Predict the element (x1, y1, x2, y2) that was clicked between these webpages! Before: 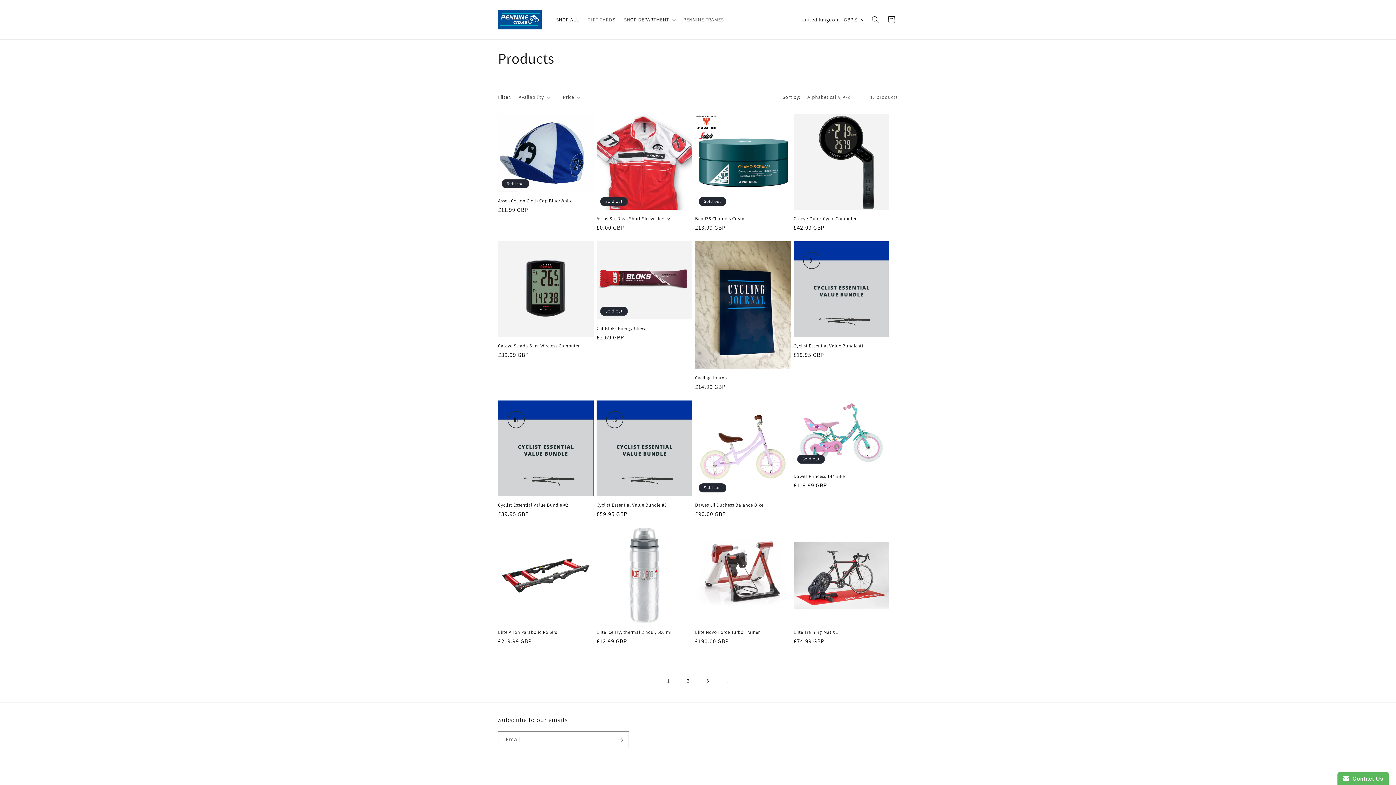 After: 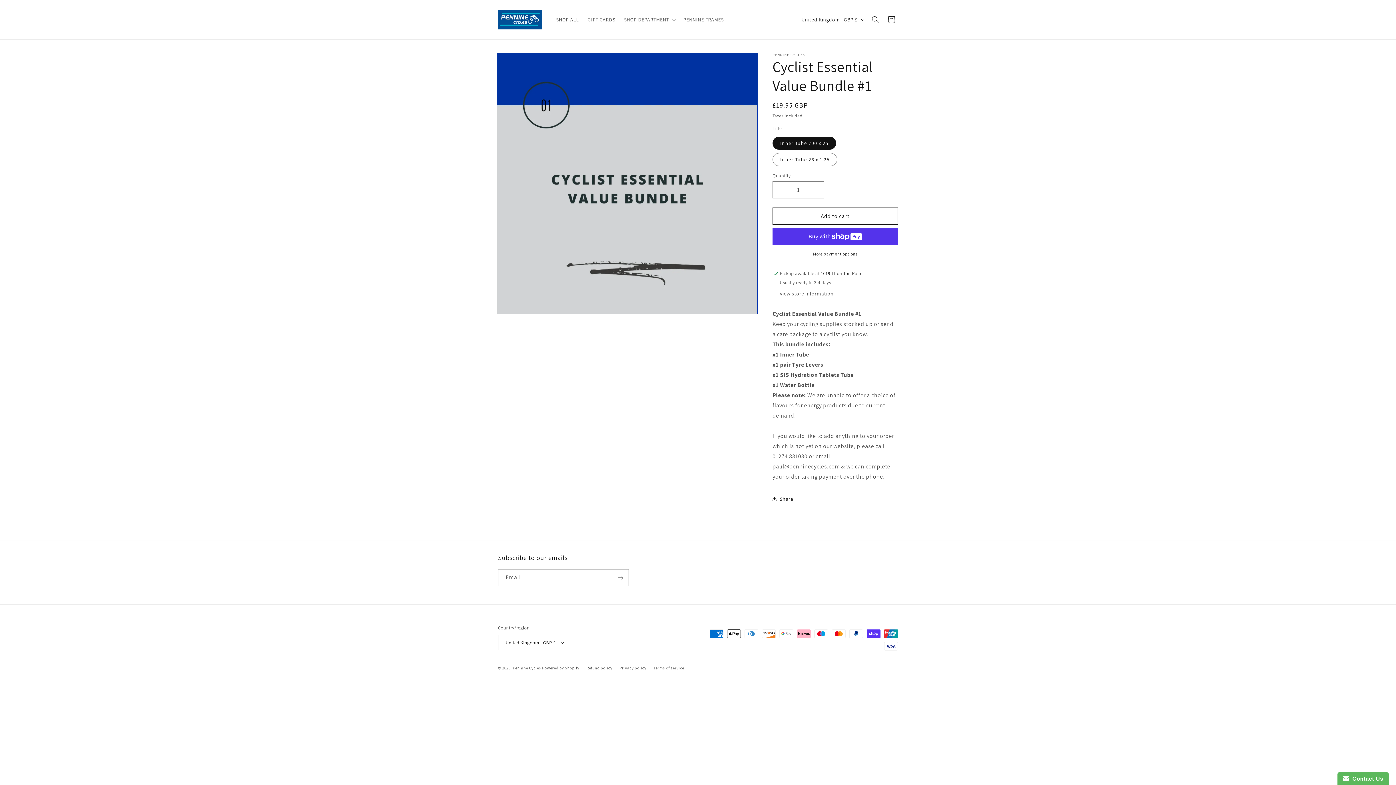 Action: bbox: (793, 343, 889, 349) label: Cyclist Essential Value Bundle #1